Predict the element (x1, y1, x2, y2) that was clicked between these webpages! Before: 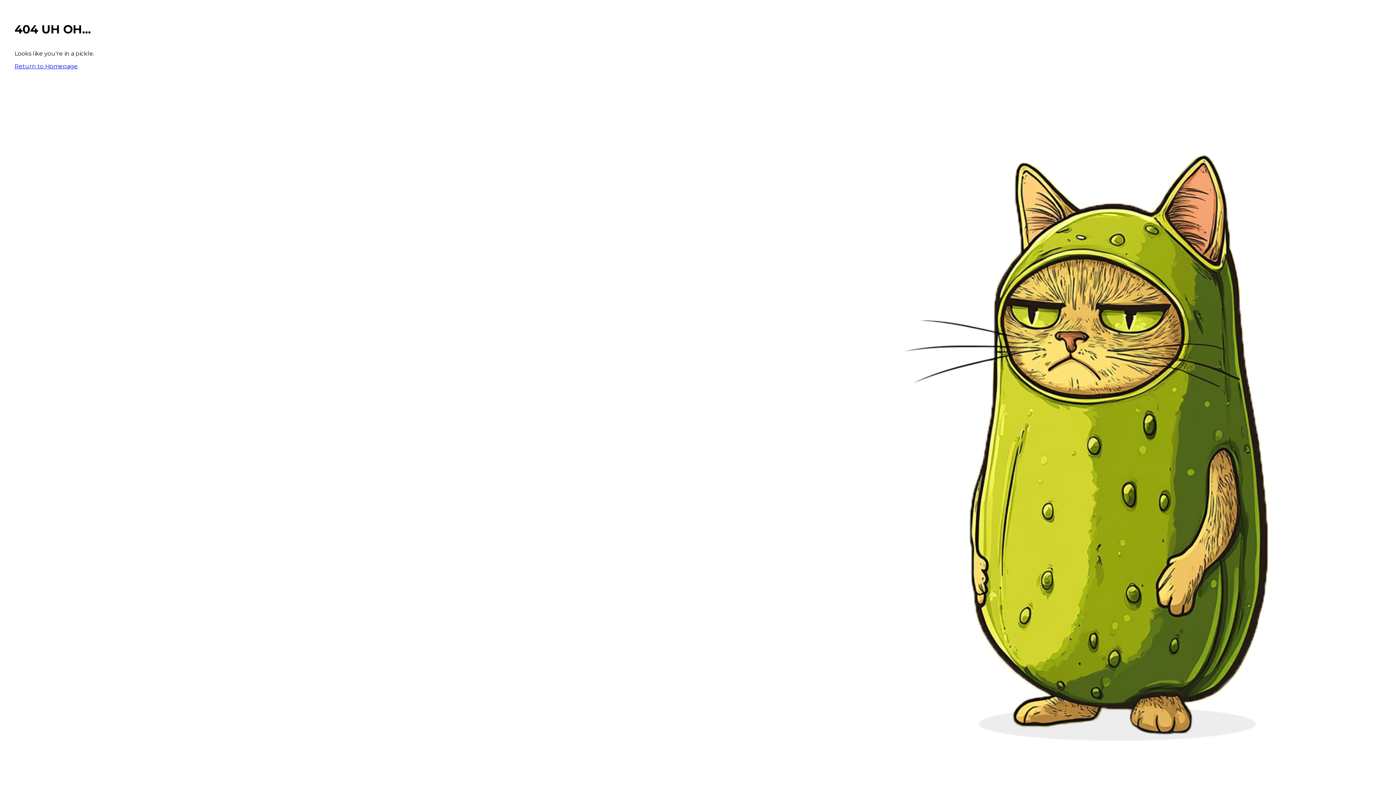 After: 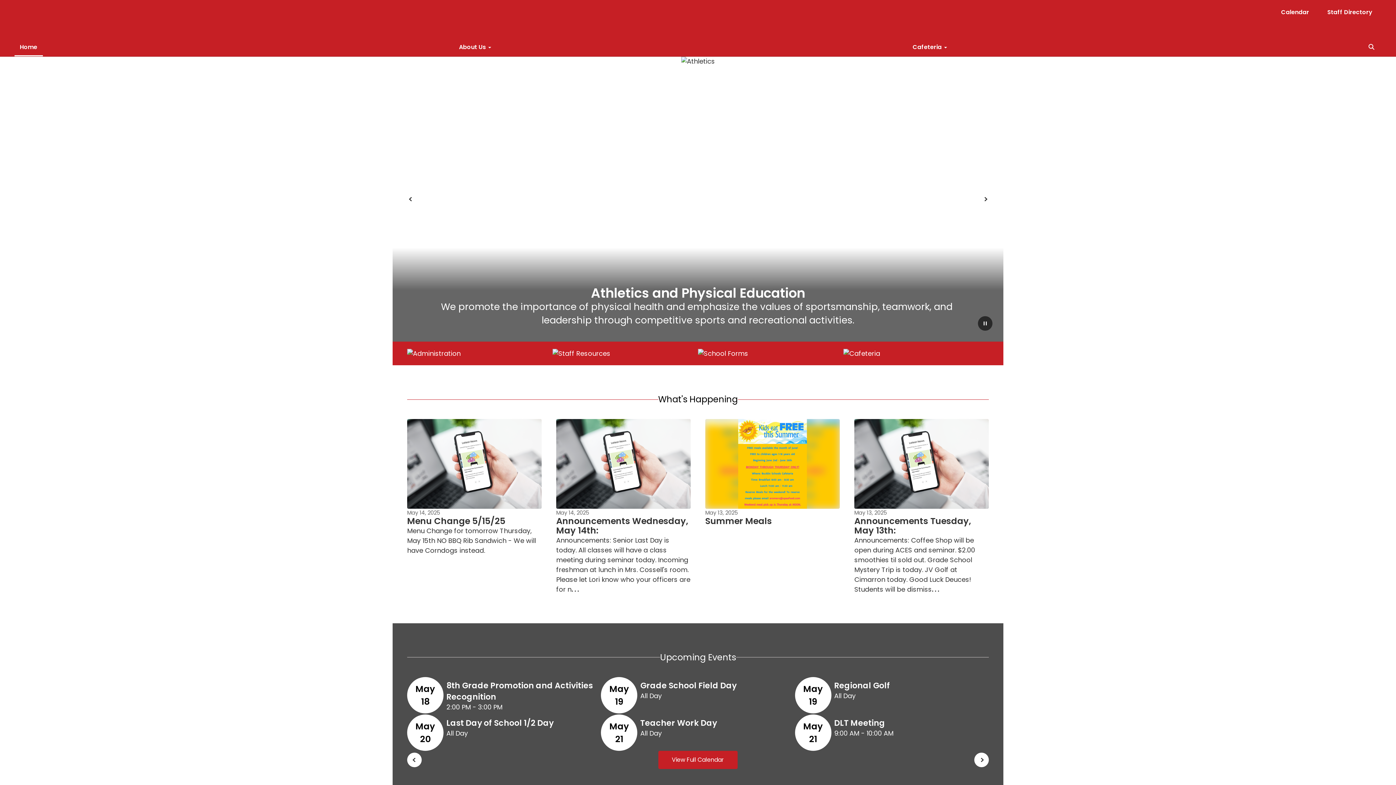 Action: bbox: (14, 62, 77, 69) label: Return to Homepage